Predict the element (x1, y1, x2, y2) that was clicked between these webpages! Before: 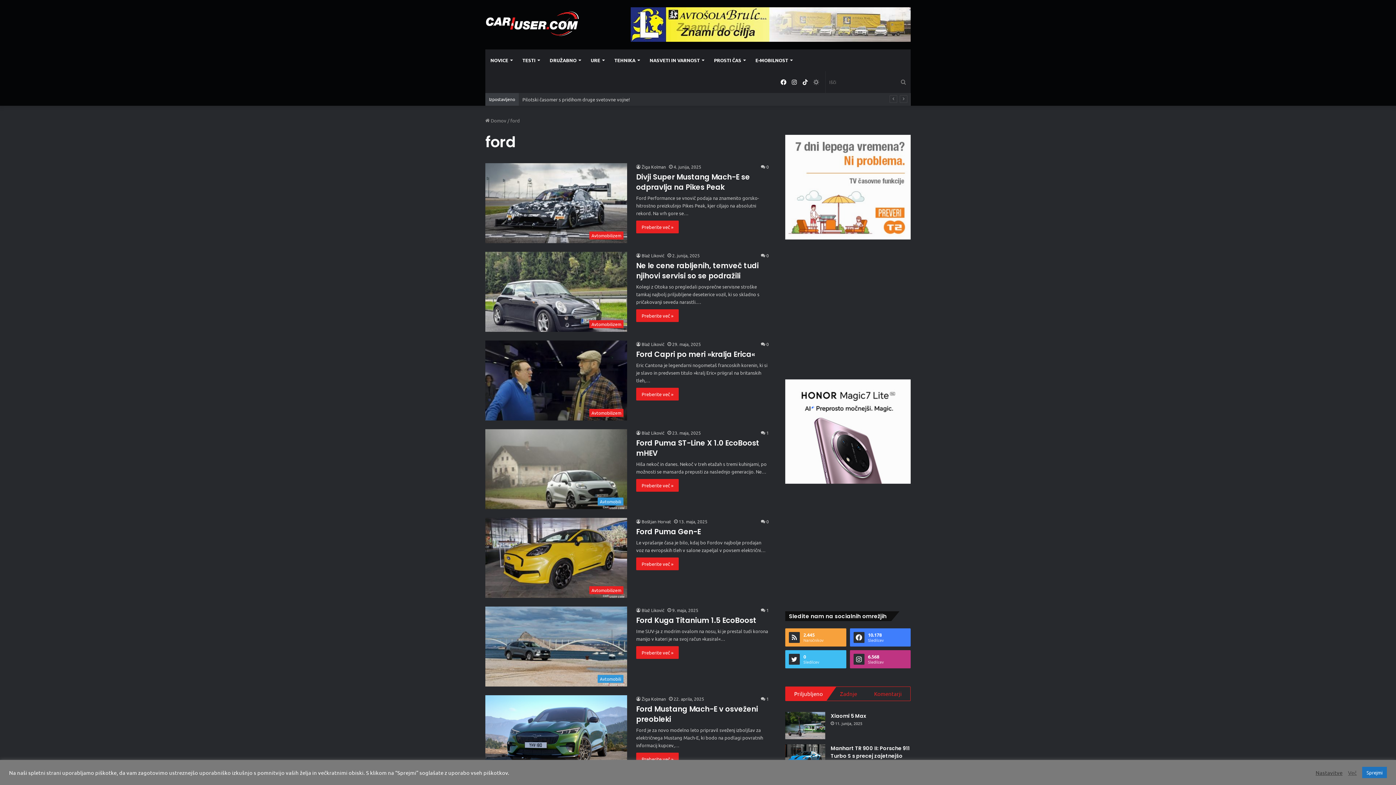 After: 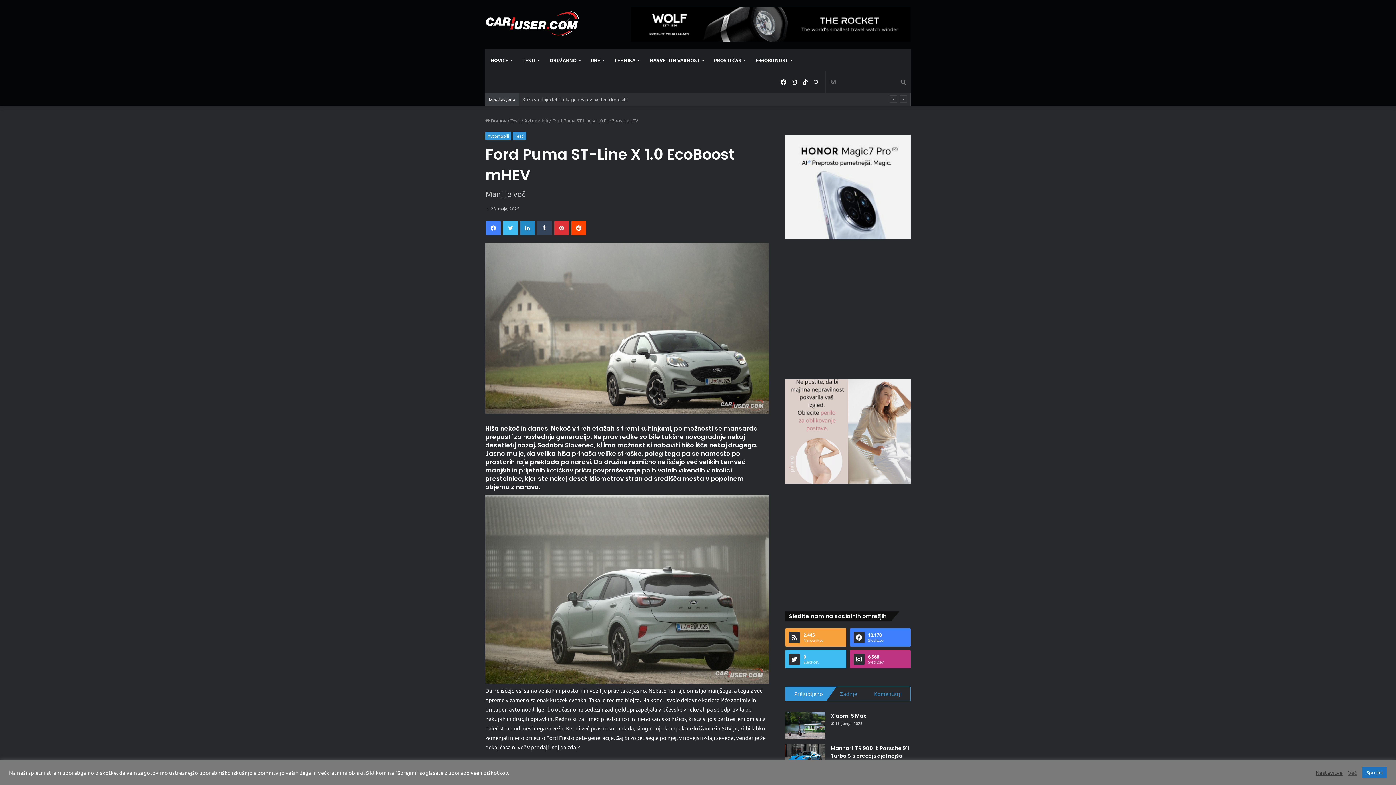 Action: bbox: (636, 479, 678, 492) label: Preberite več »